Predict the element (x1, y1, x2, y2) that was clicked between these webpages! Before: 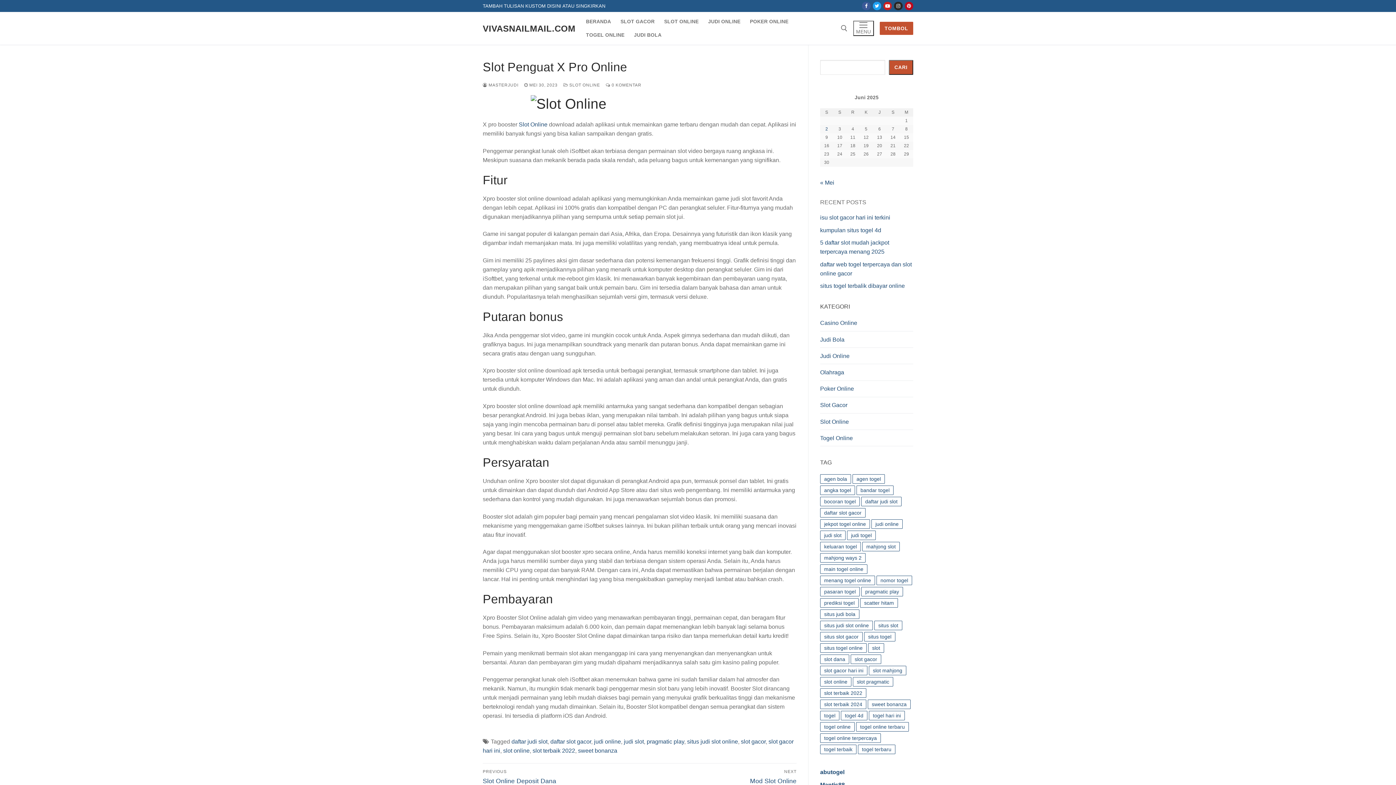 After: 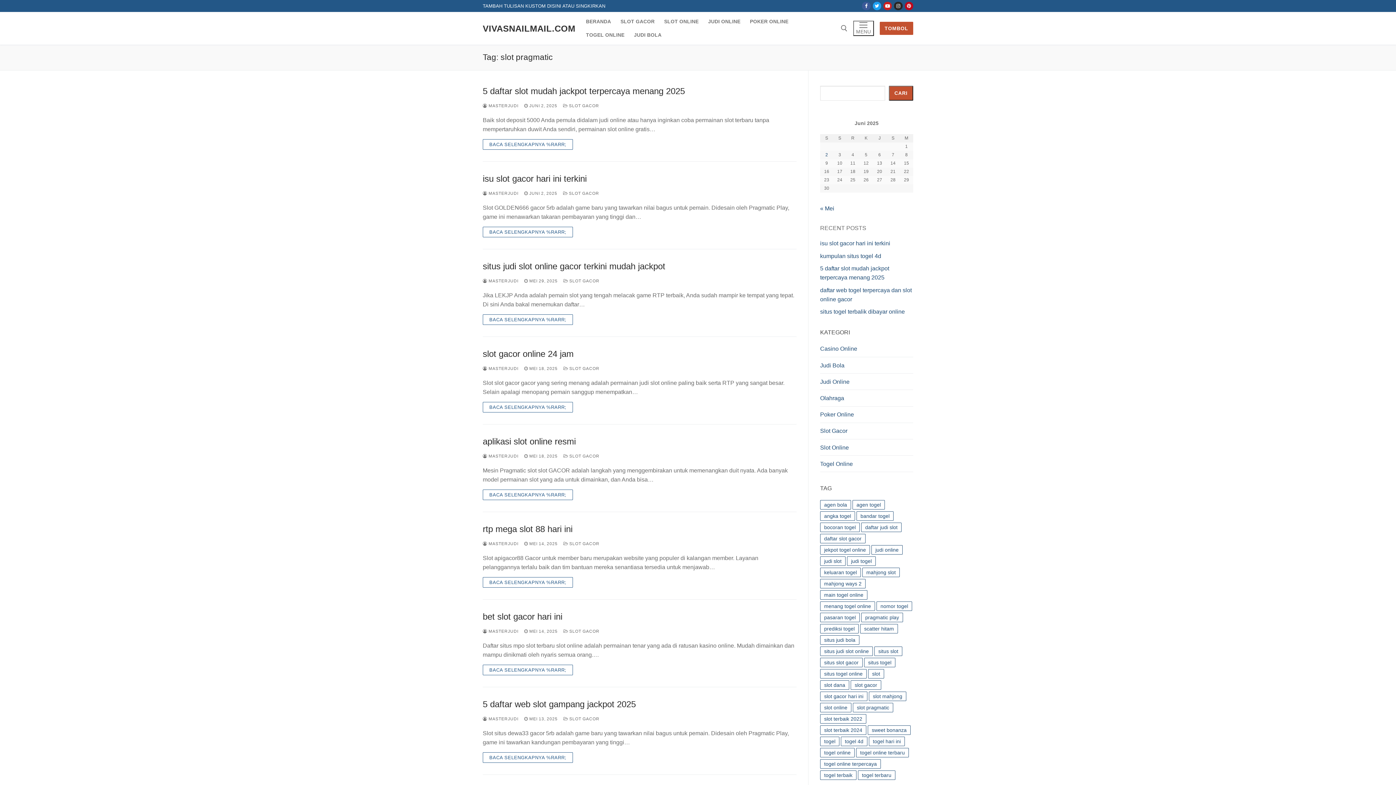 Action: label: slot pragmatic (30 item) bbox: (853, 677, 893, 687)